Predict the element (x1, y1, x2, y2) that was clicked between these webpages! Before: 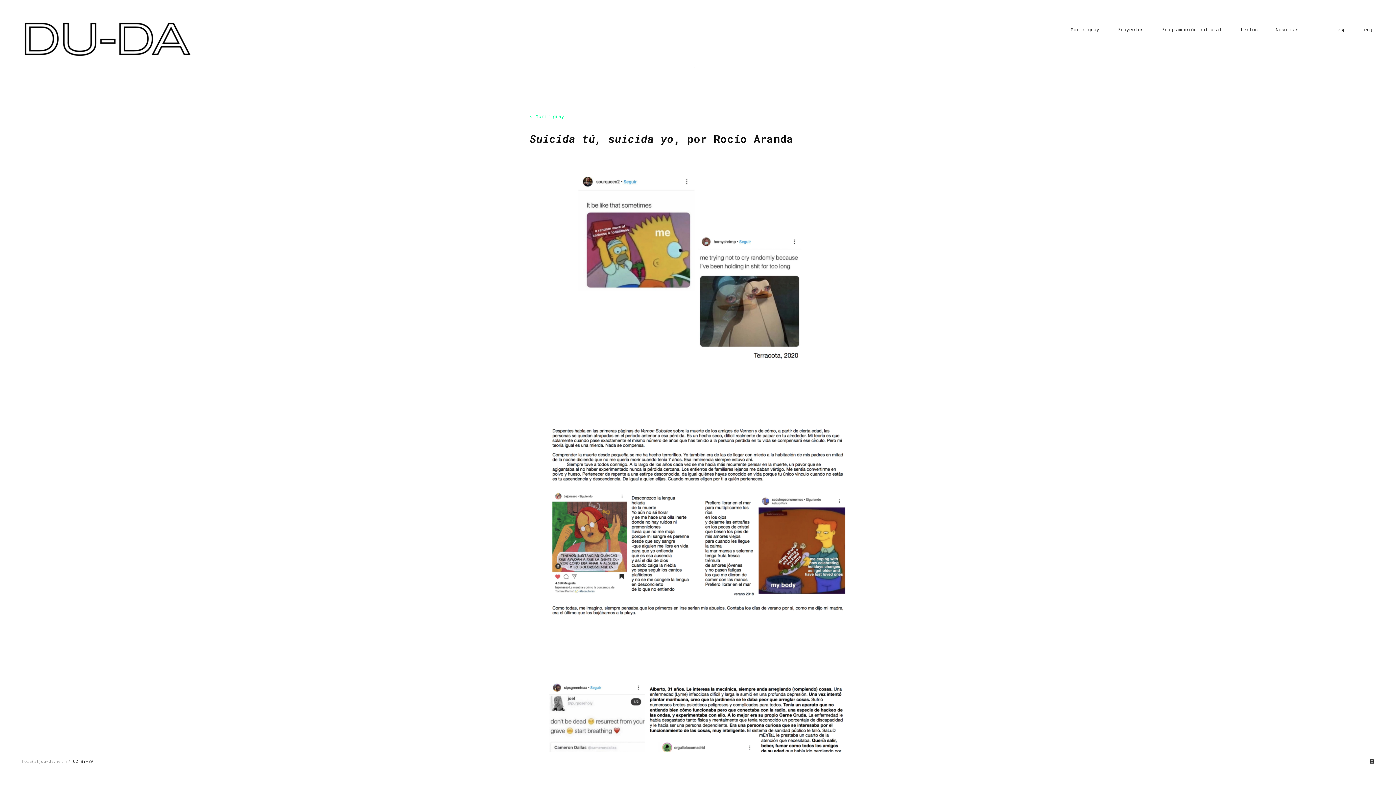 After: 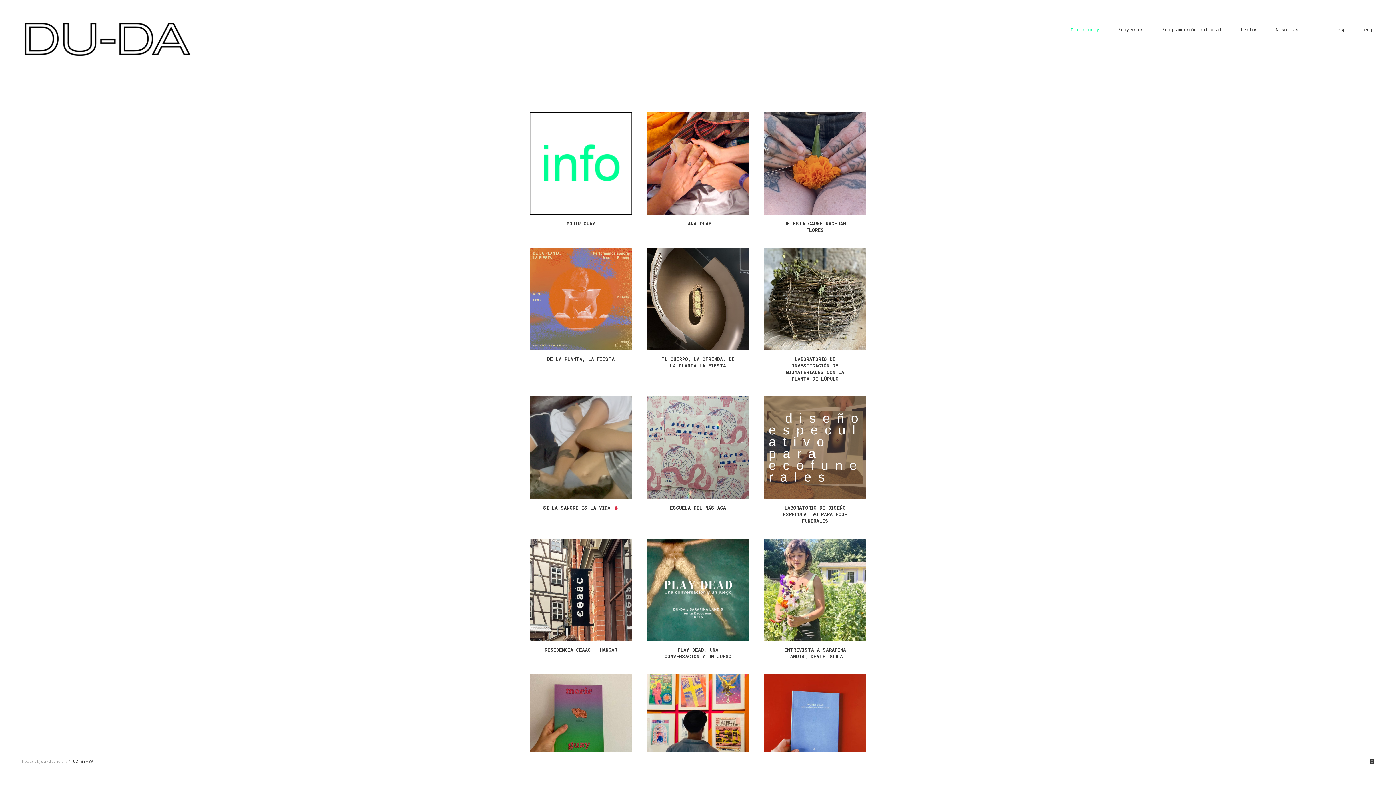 Action: label: < Morir guay bbox: (529, 113, 564, 119)